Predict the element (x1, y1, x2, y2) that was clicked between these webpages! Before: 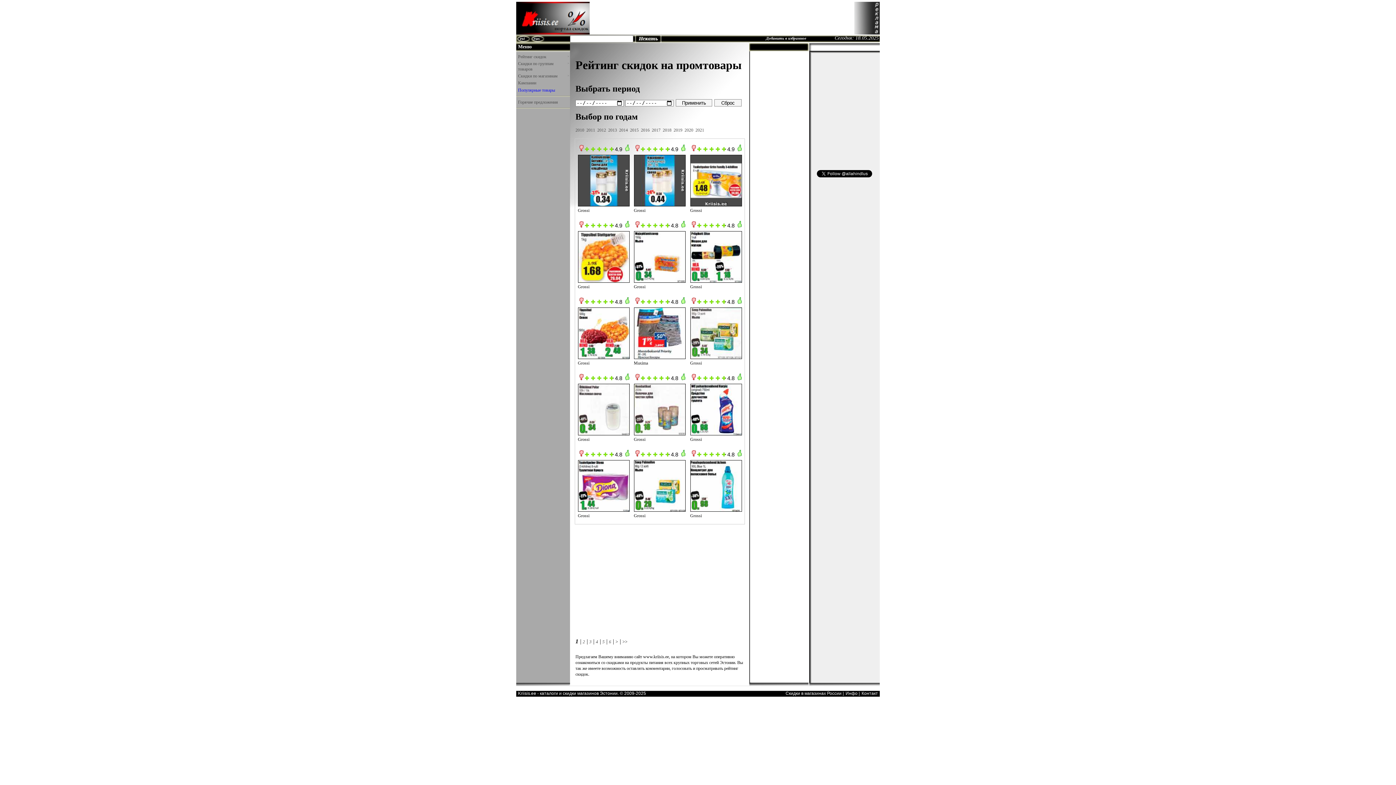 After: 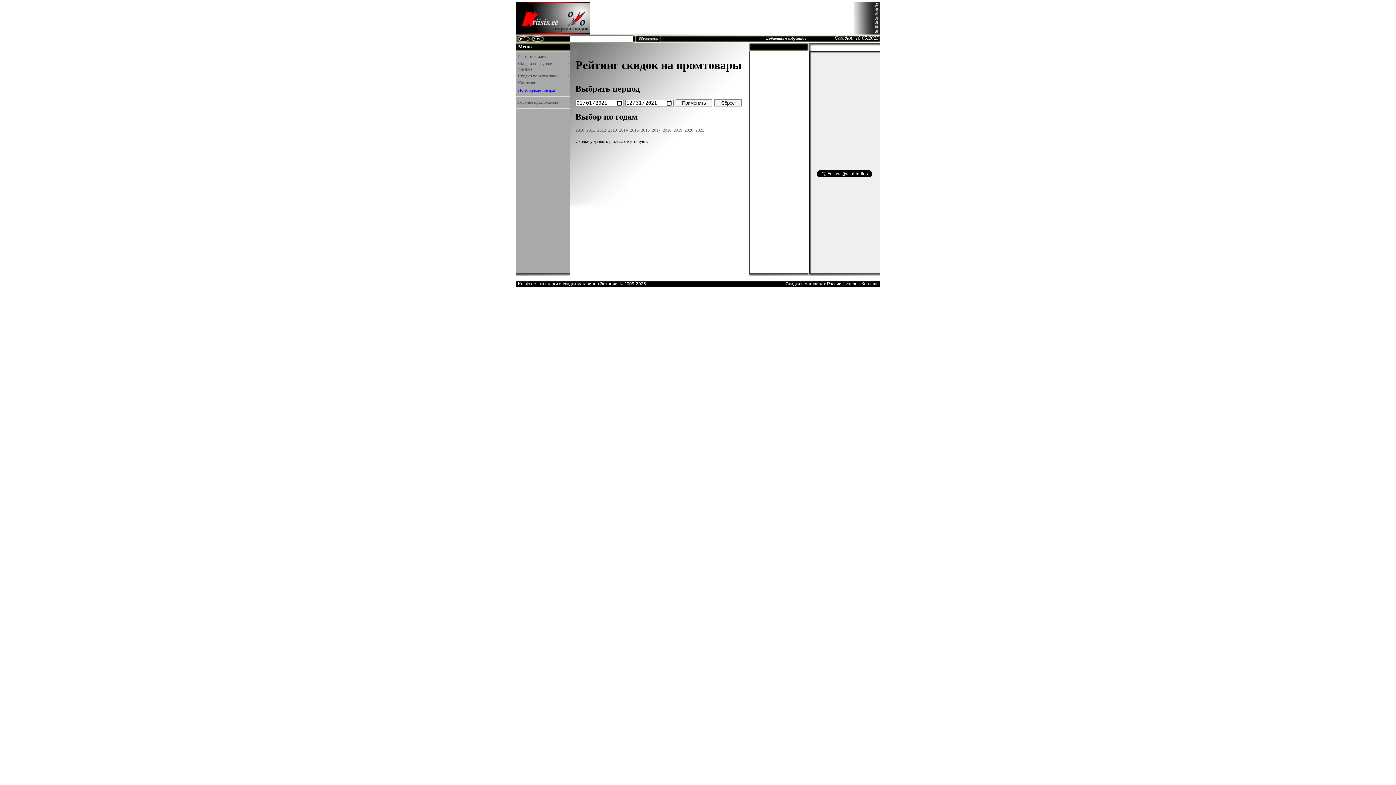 Action: bbox: (695, 127, 704, 132) label: 2021